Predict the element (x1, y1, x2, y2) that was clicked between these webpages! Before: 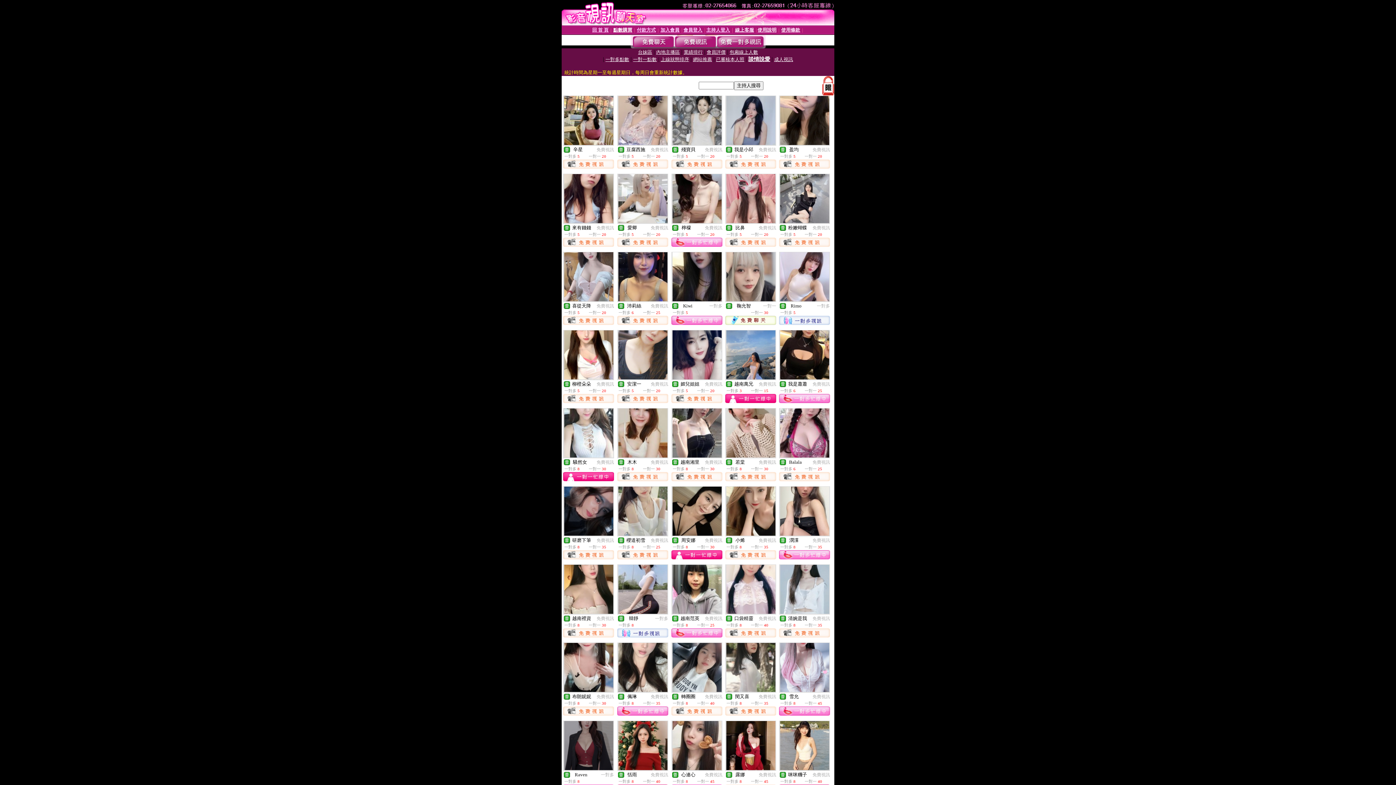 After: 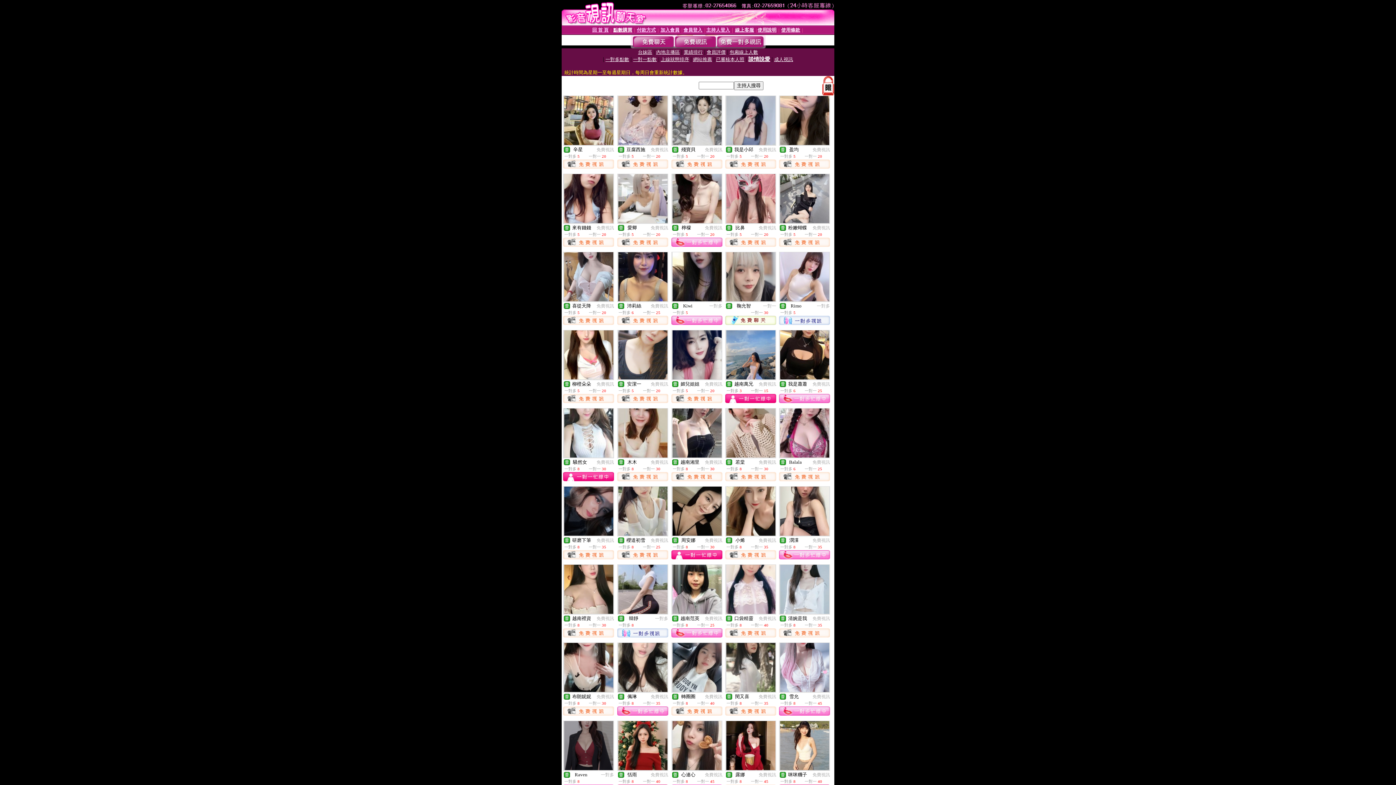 Action: bbox: (671, 241, 722, 248)